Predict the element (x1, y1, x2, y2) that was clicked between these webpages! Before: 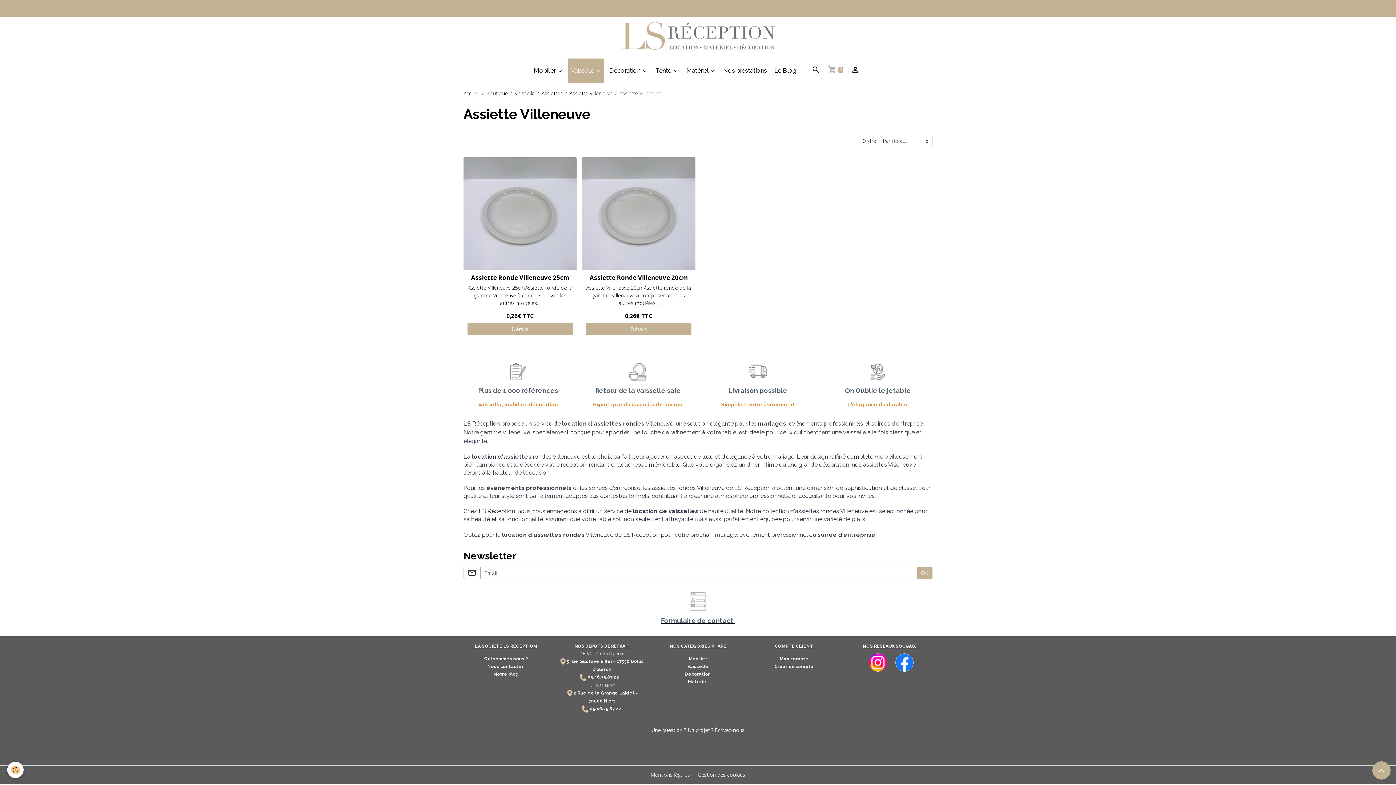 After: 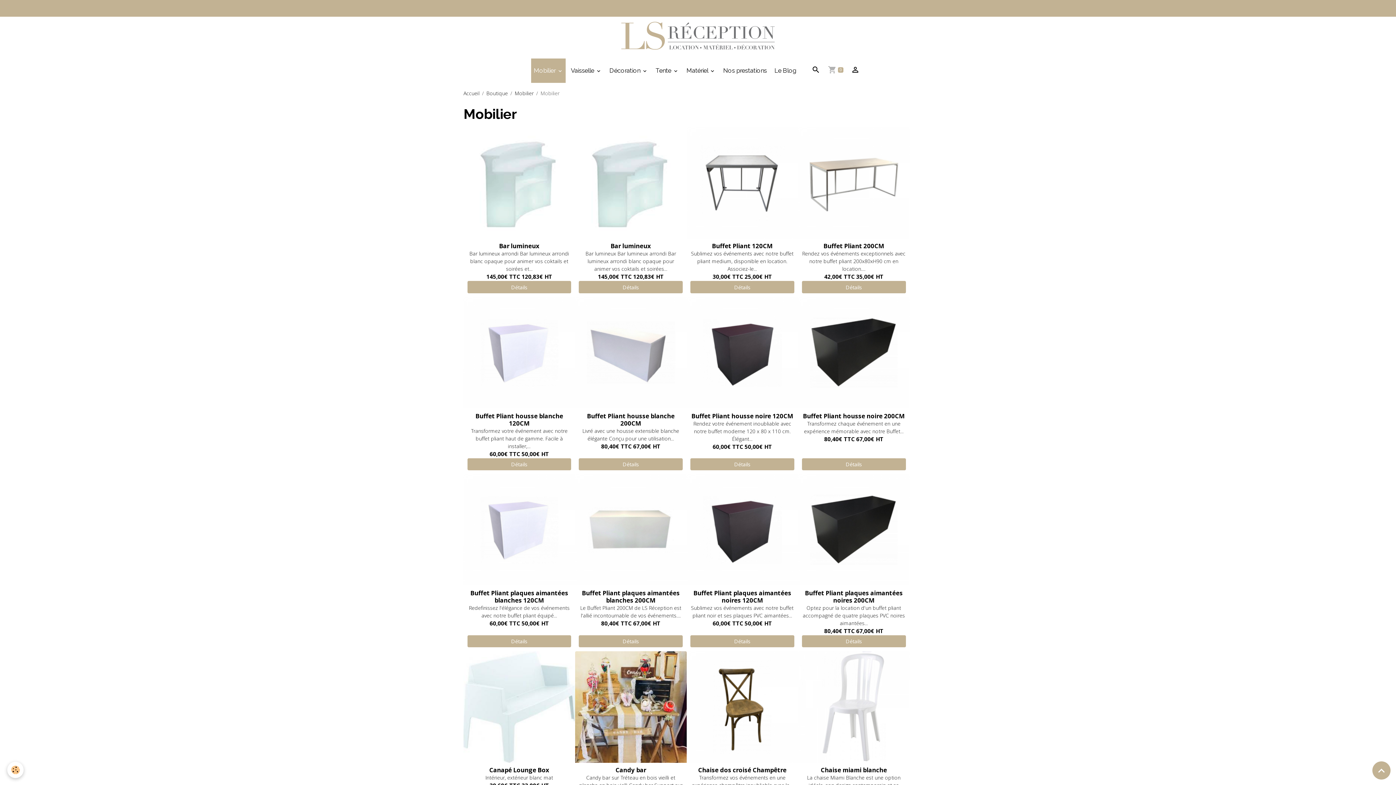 Action: bbox: (531, 58, 565, 82) label: Mobilier 